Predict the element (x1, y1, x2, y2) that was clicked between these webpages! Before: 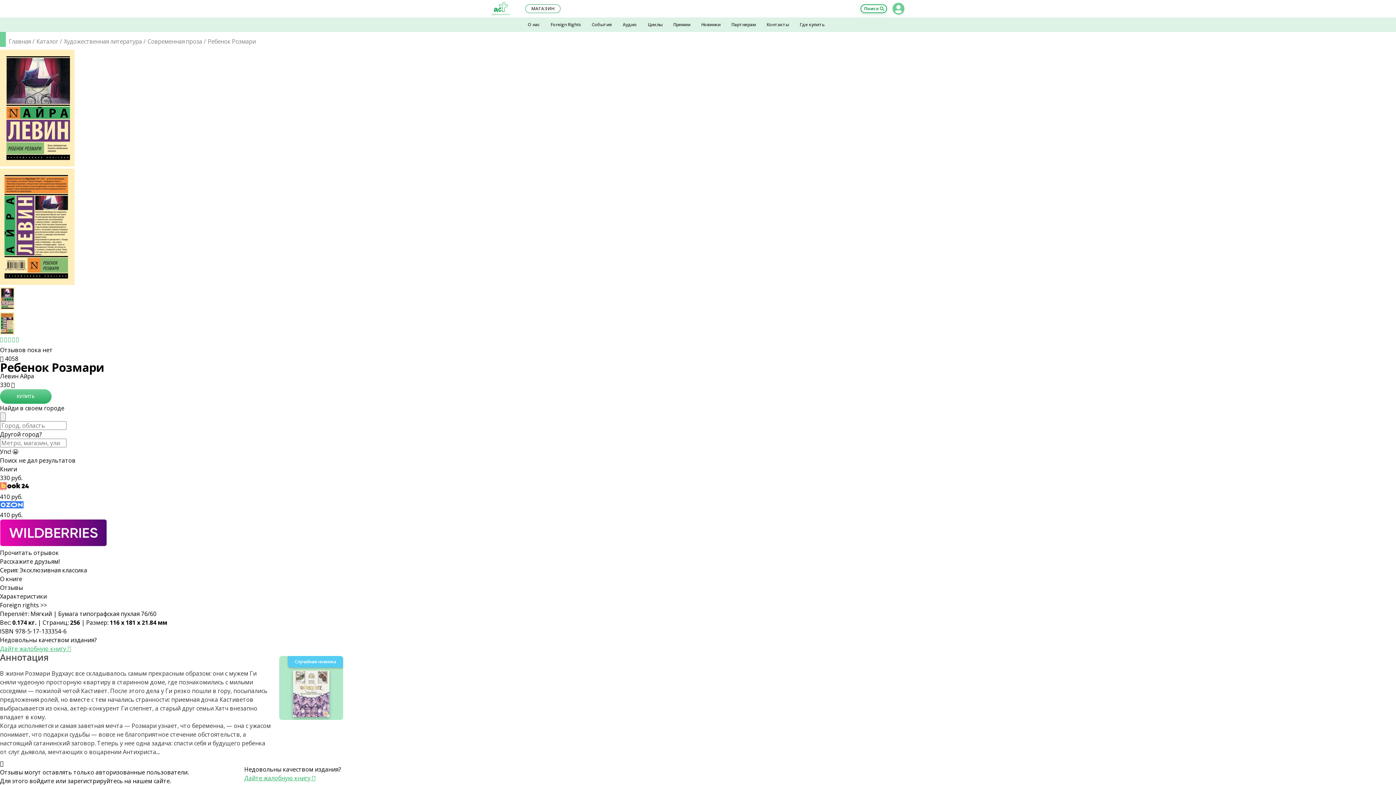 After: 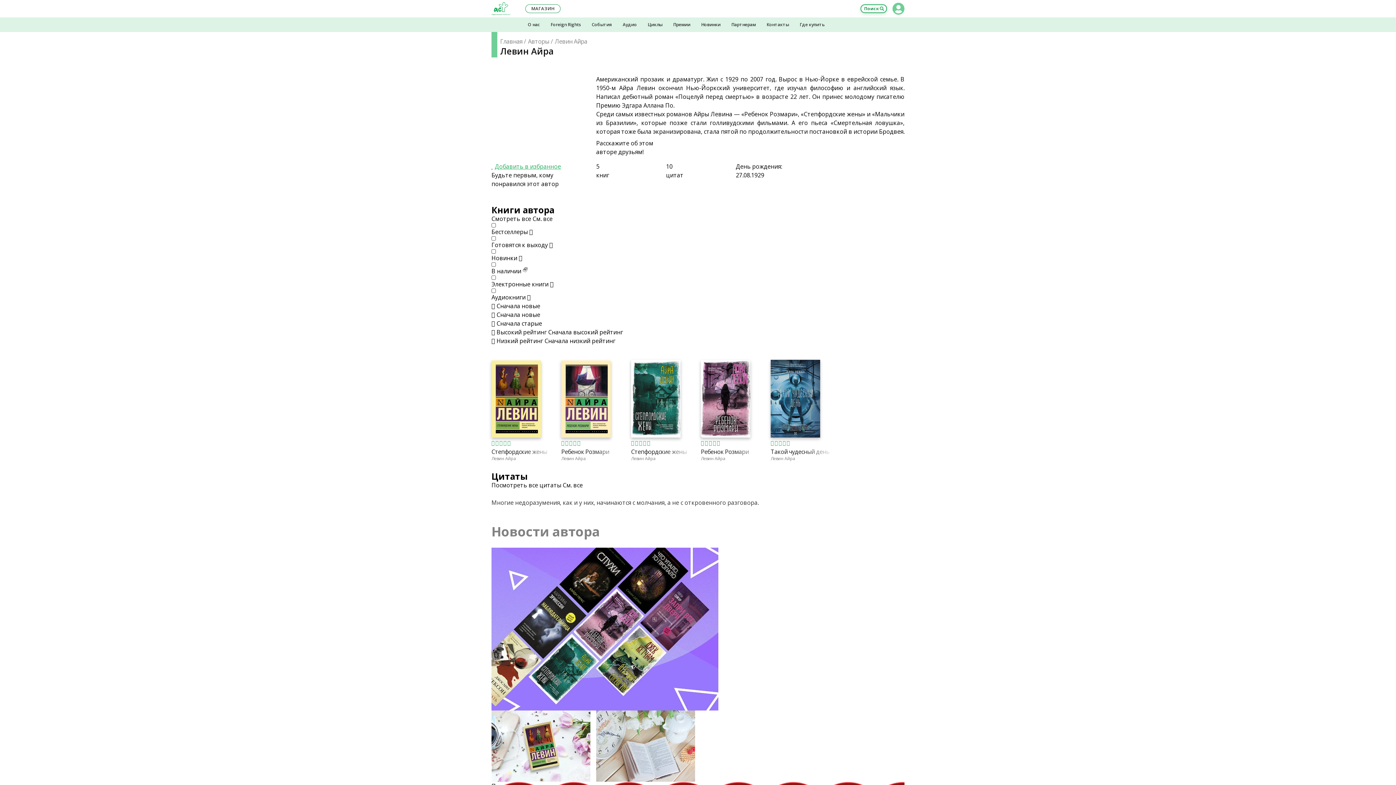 Action: label: Левин Айра bbox: (0, 372, 34, 380)